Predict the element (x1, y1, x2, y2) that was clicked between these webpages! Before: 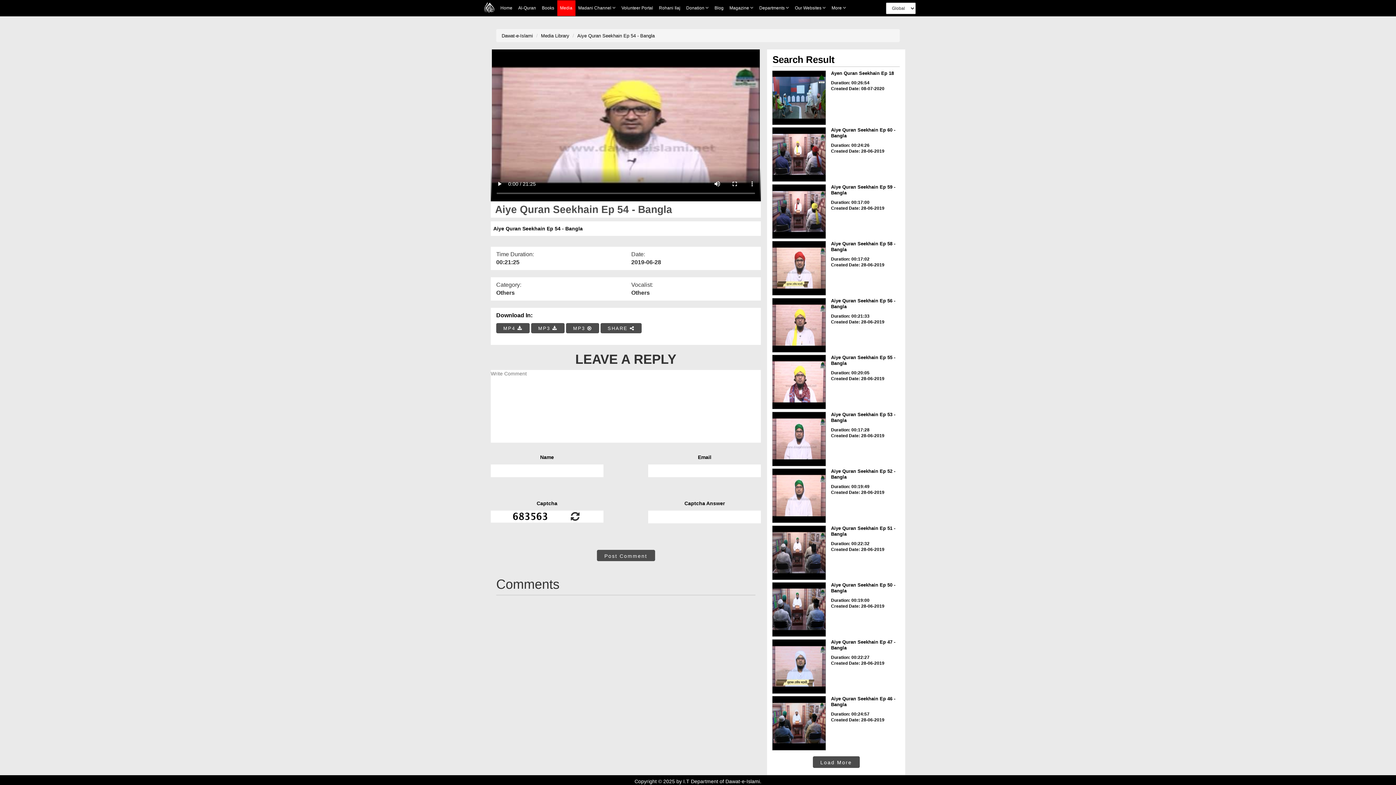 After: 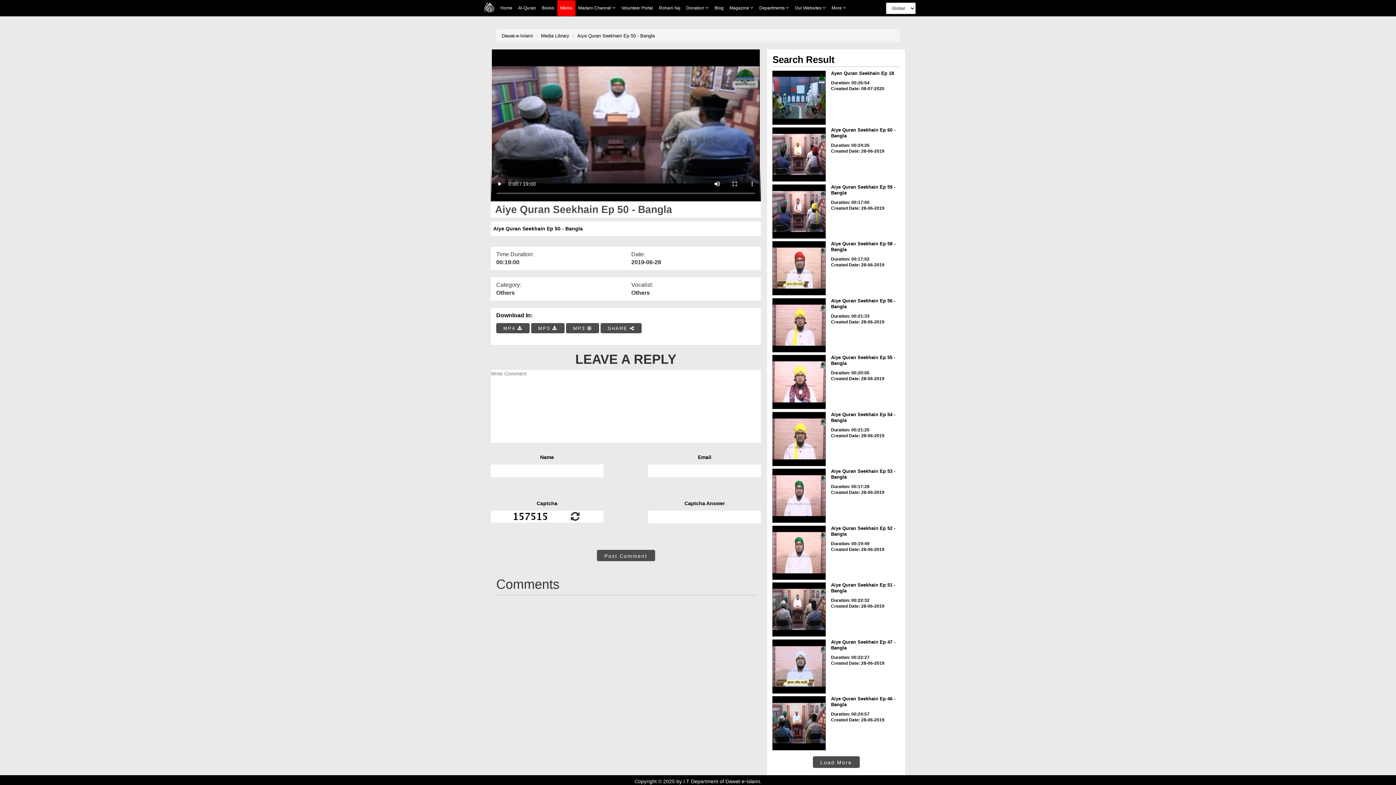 Action: bbox: (831, 582, 899, 594) label: Aiye Quran Seekhain Ep 50 - Bangla